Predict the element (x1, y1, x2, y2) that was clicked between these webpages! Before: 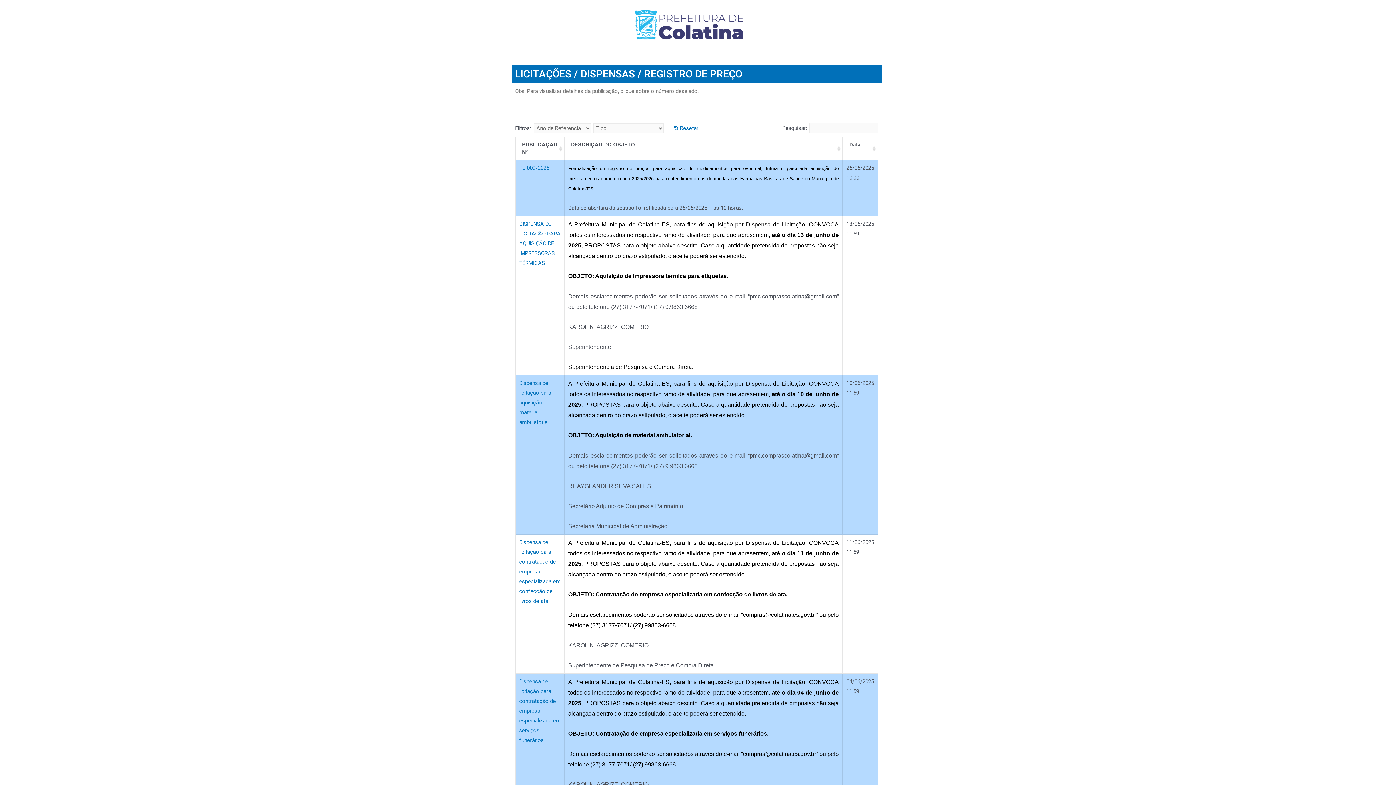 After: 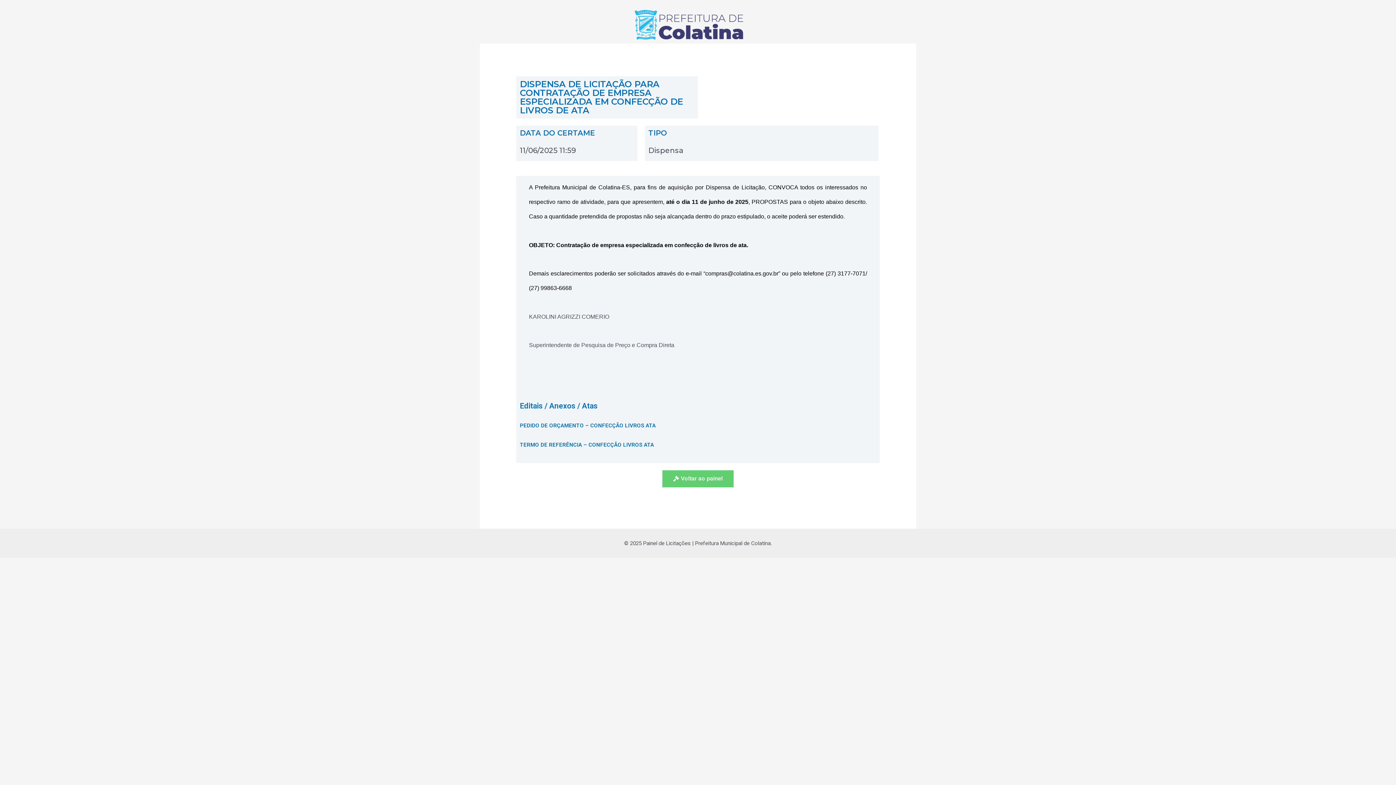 Action: label: Dispensa de licitação para contratação de empresa especializada em confecção de livros de ata bbox: (519, 539, 560, 604)